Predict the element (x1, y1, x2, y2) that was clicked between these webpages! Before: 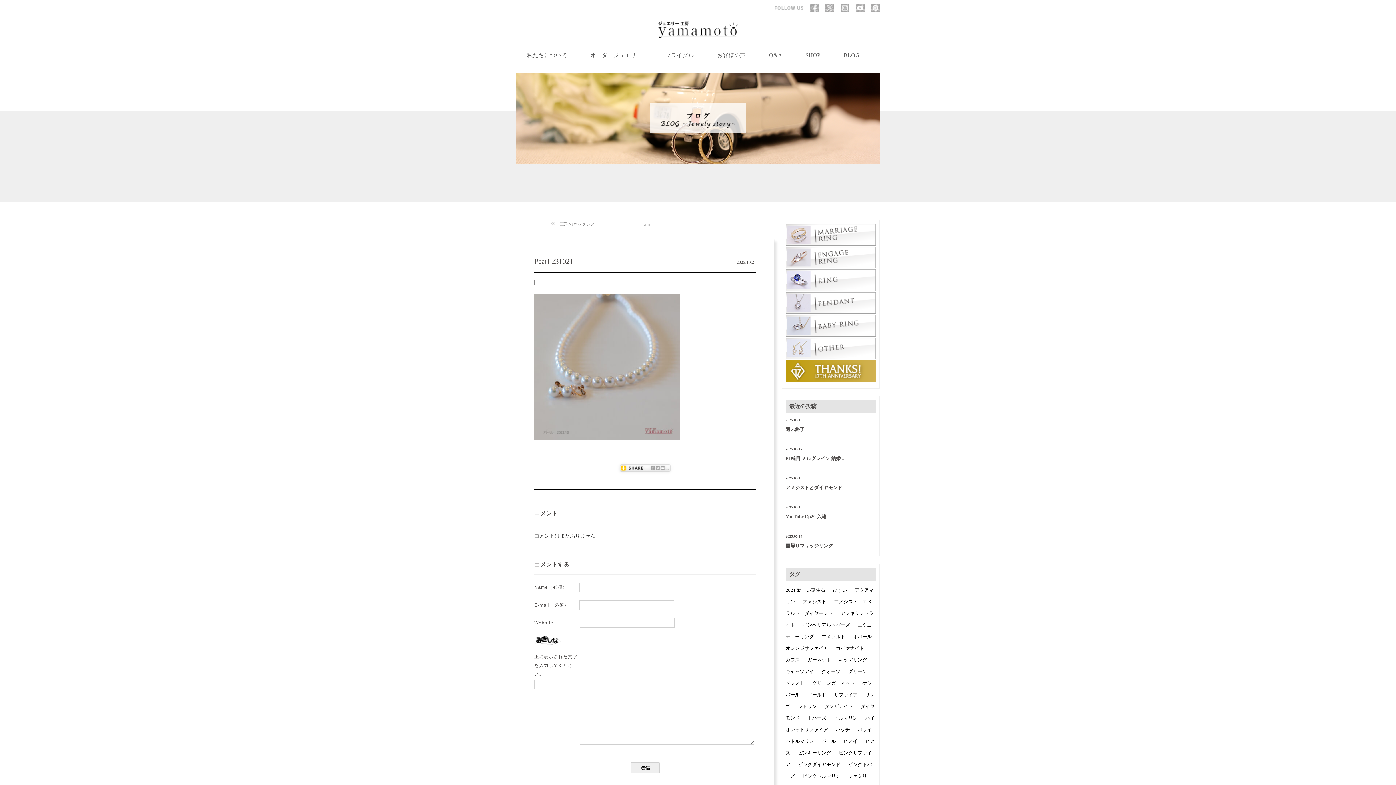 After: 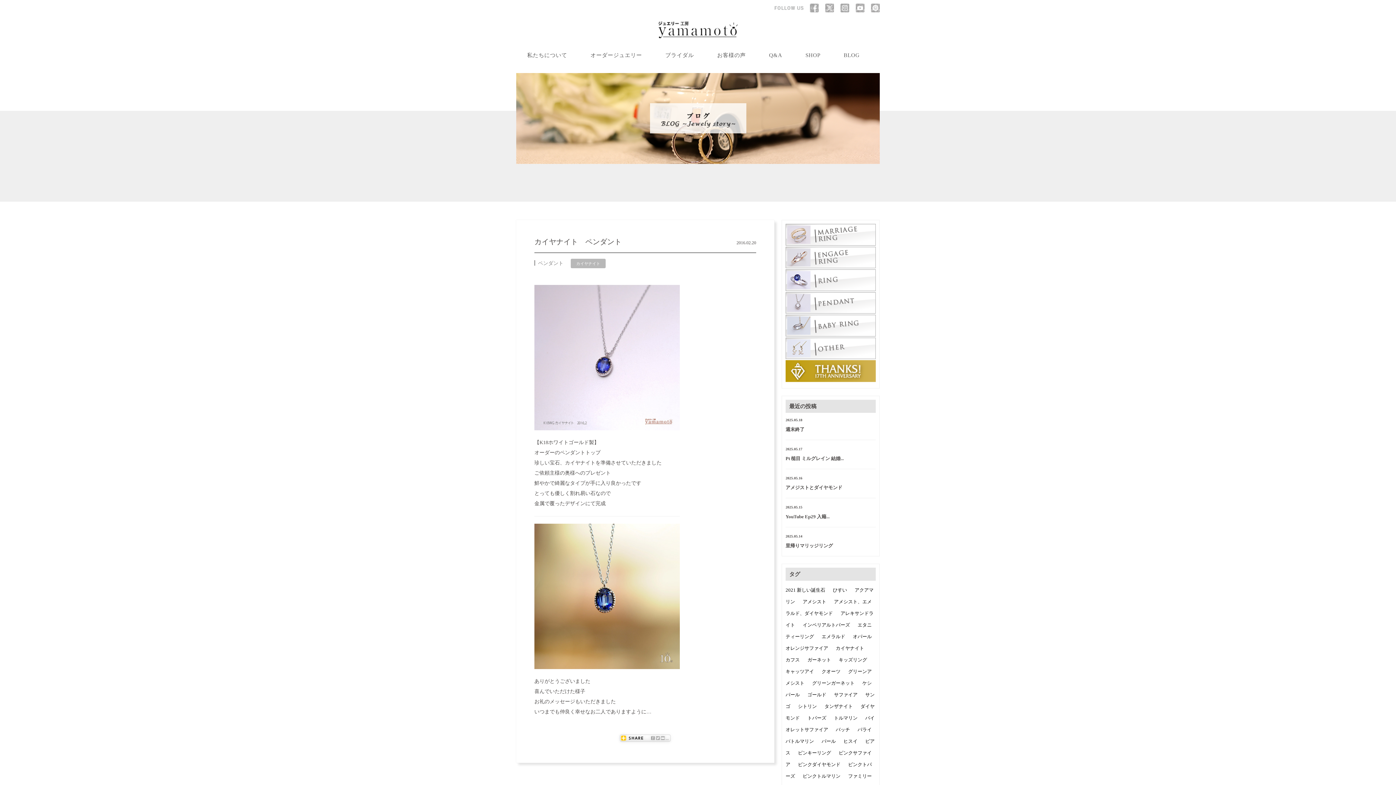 Action: label: カイヤナイト bbox: (836, 645, 864, 651)